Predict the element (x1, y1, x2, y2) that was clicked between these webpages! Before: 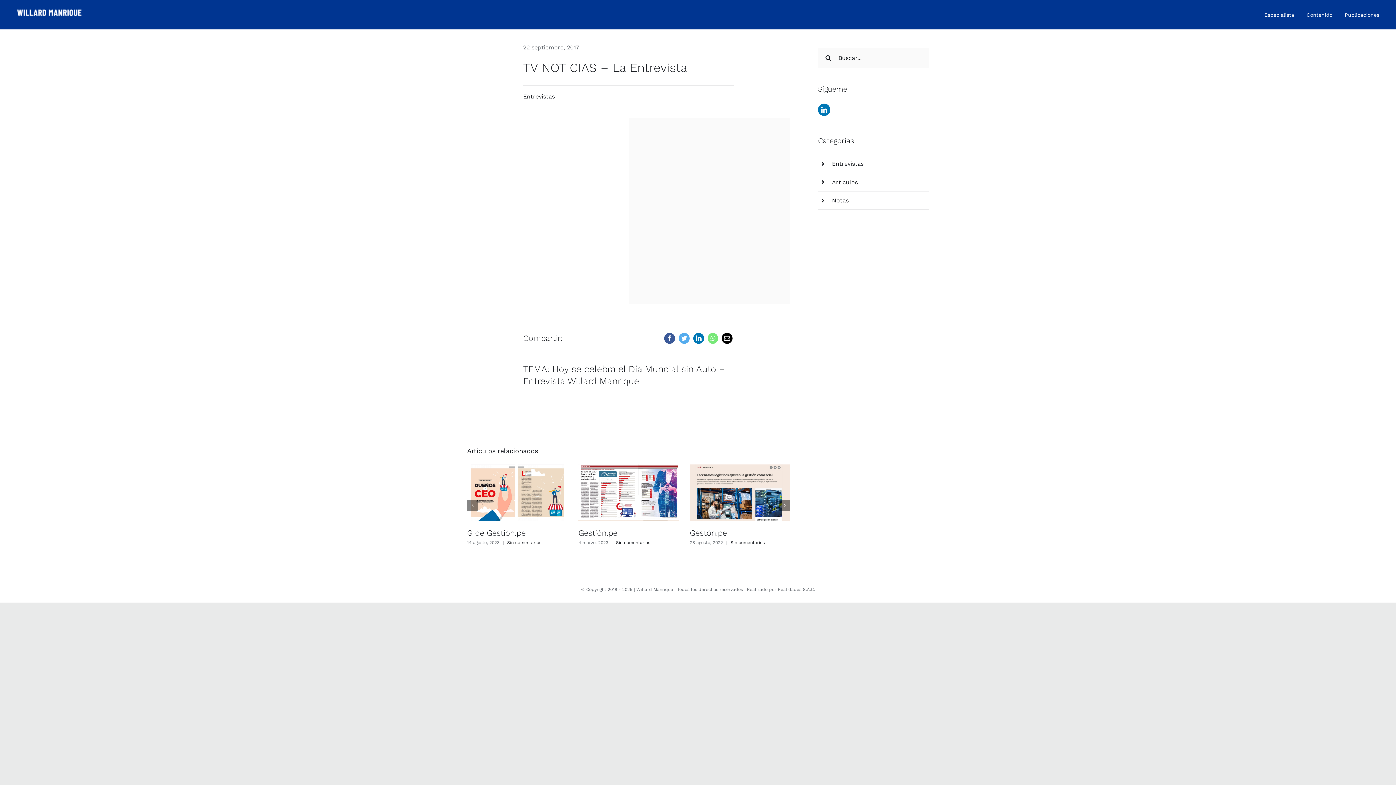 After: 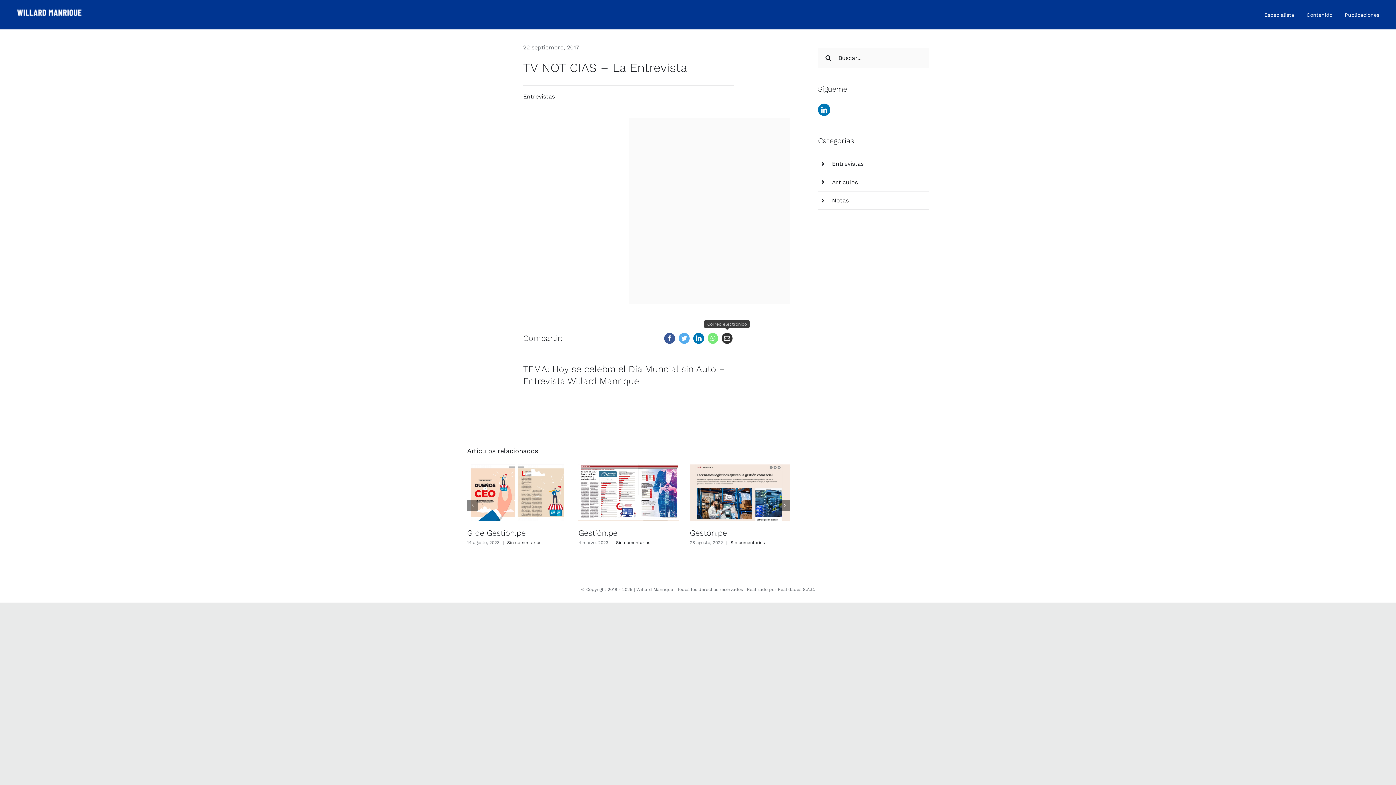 Action: label: Correo electrónico bbox: (719, 331, 734, 345)